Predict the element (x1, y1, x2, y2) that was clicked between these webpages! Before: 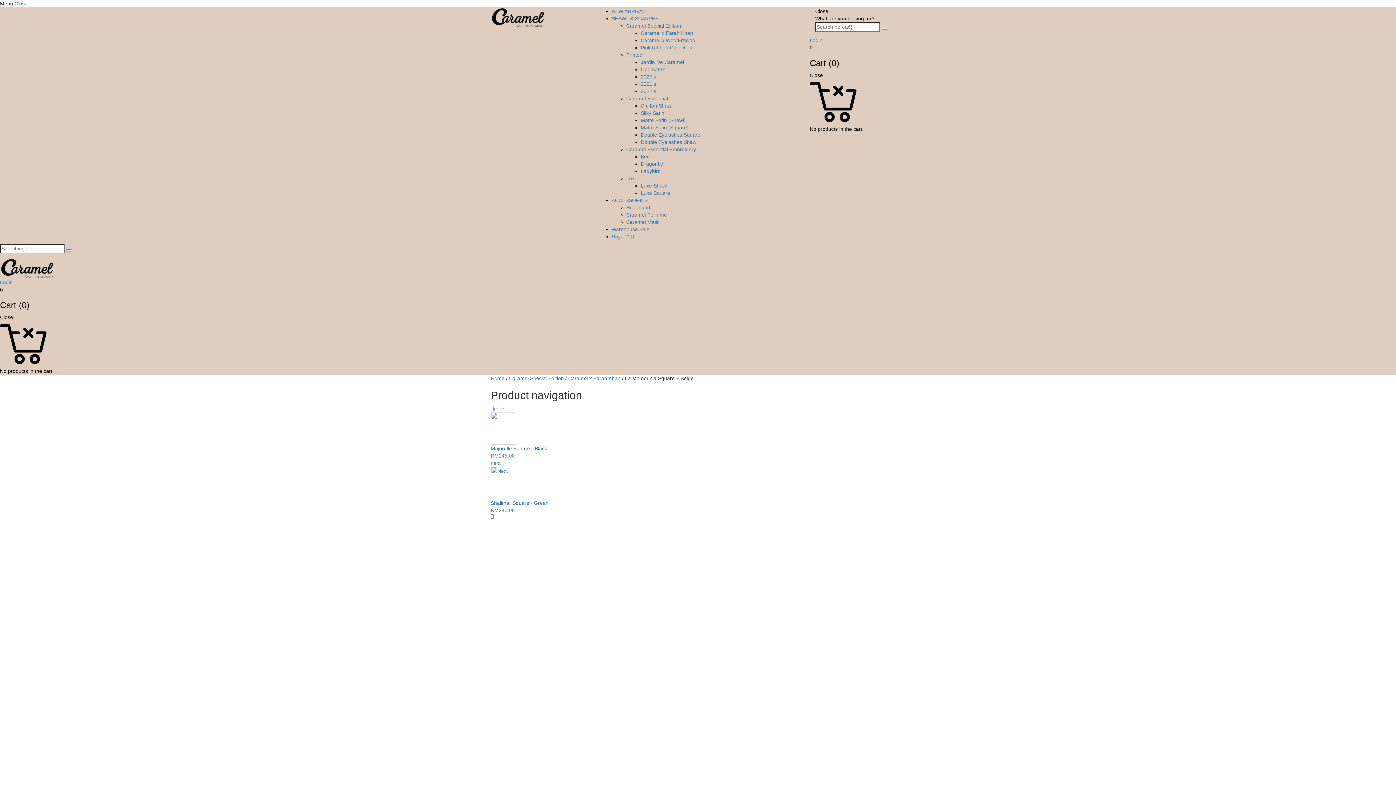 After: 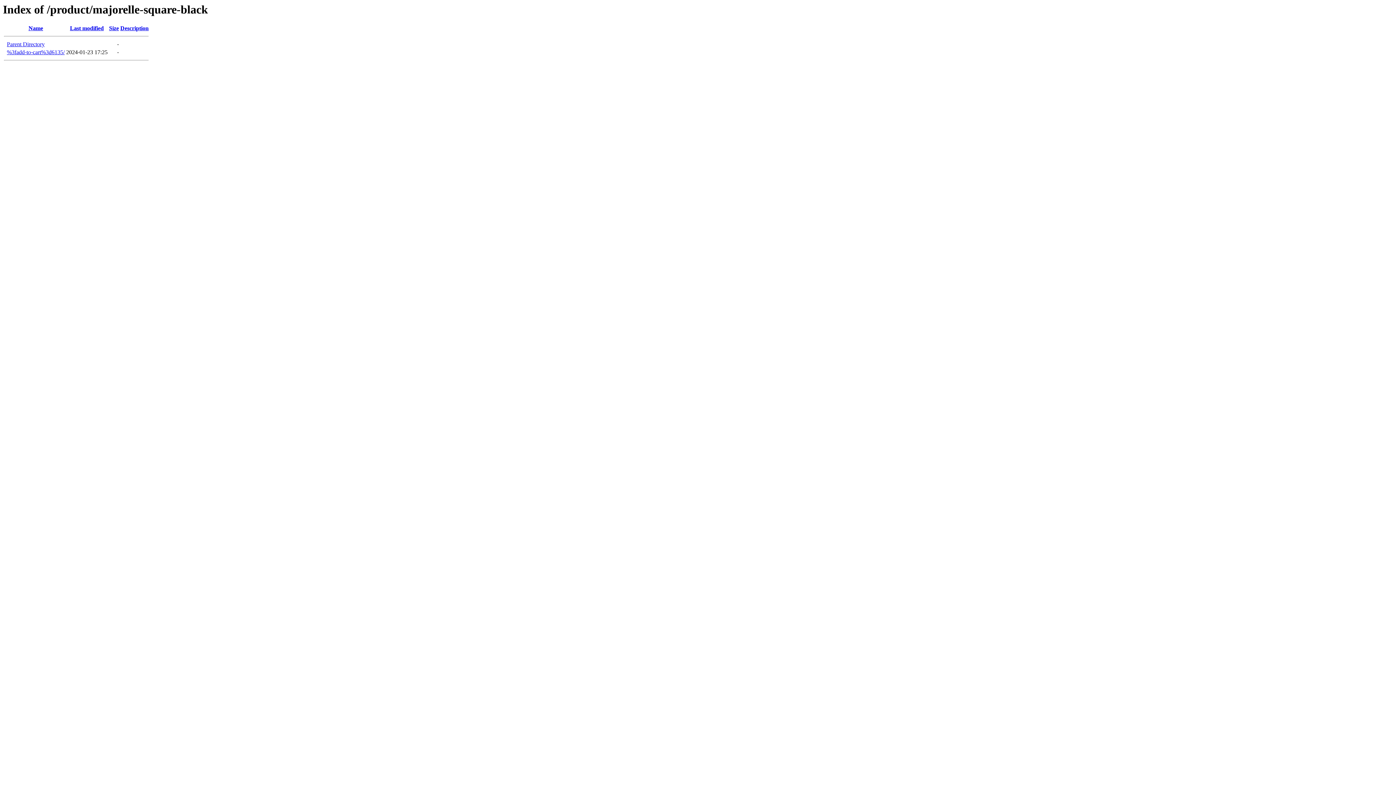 Action: bbox: (490, 405, 905, 459) label: prev
Majorelle Square - Black
RM245.00